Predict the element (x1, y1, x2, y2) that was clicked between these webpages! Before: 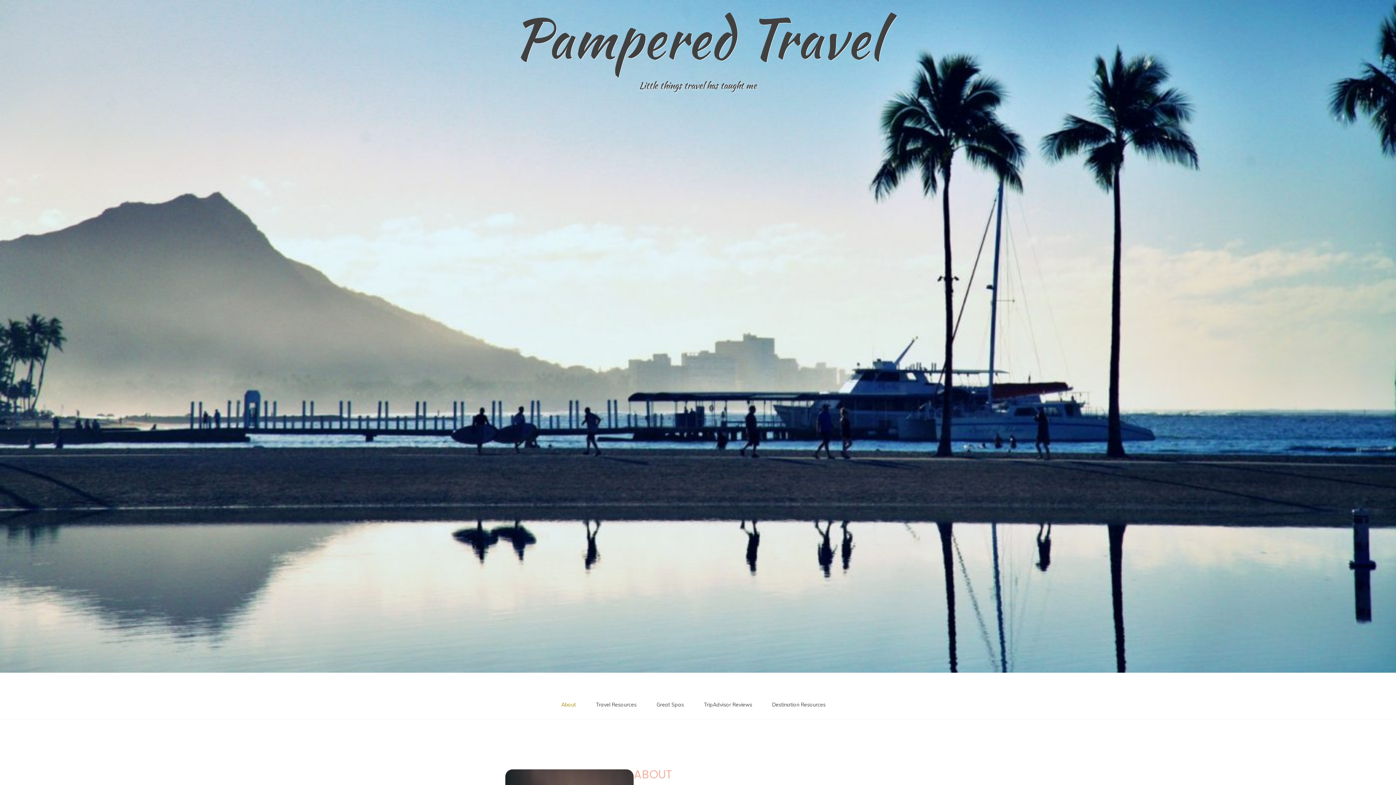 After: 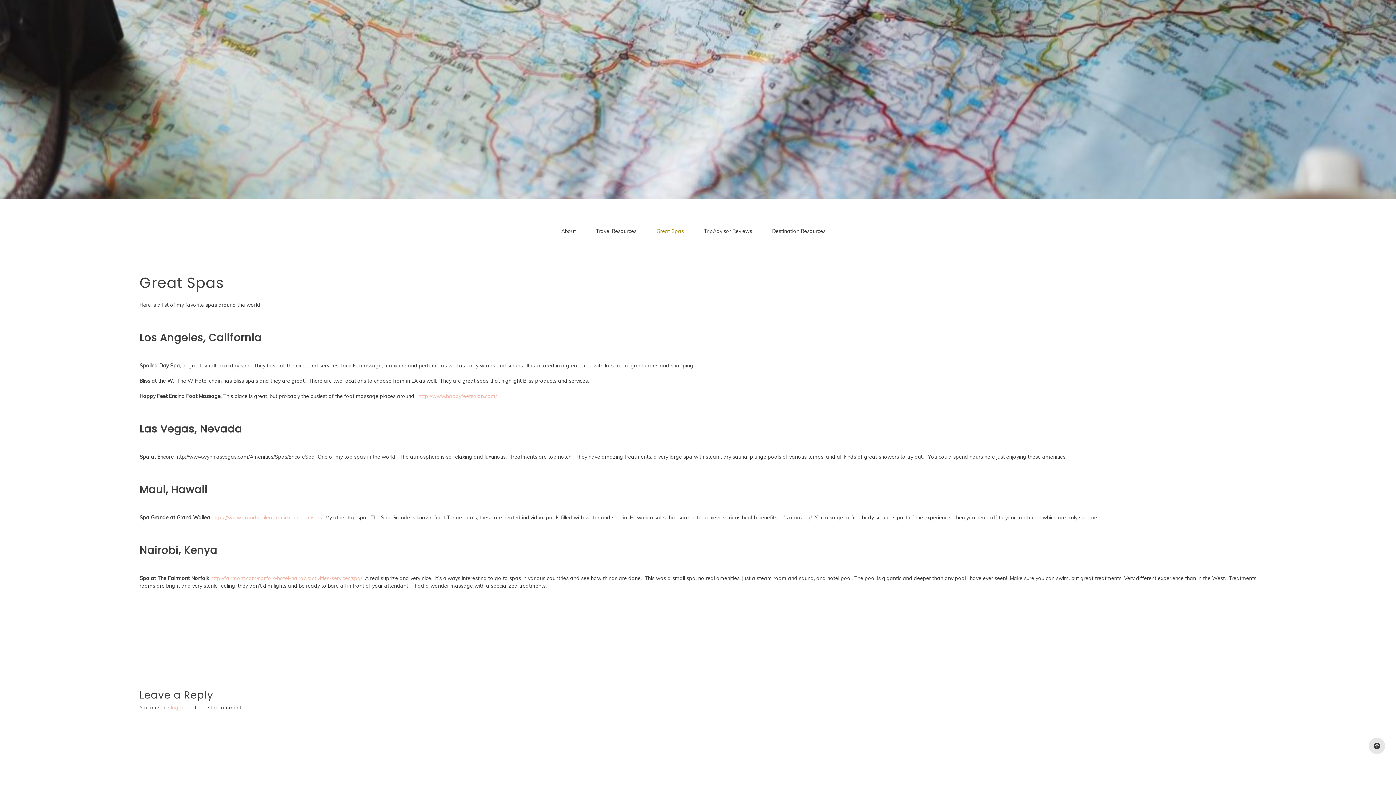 Action: label: Great Spas bbox: (651, 690, 689, 720)